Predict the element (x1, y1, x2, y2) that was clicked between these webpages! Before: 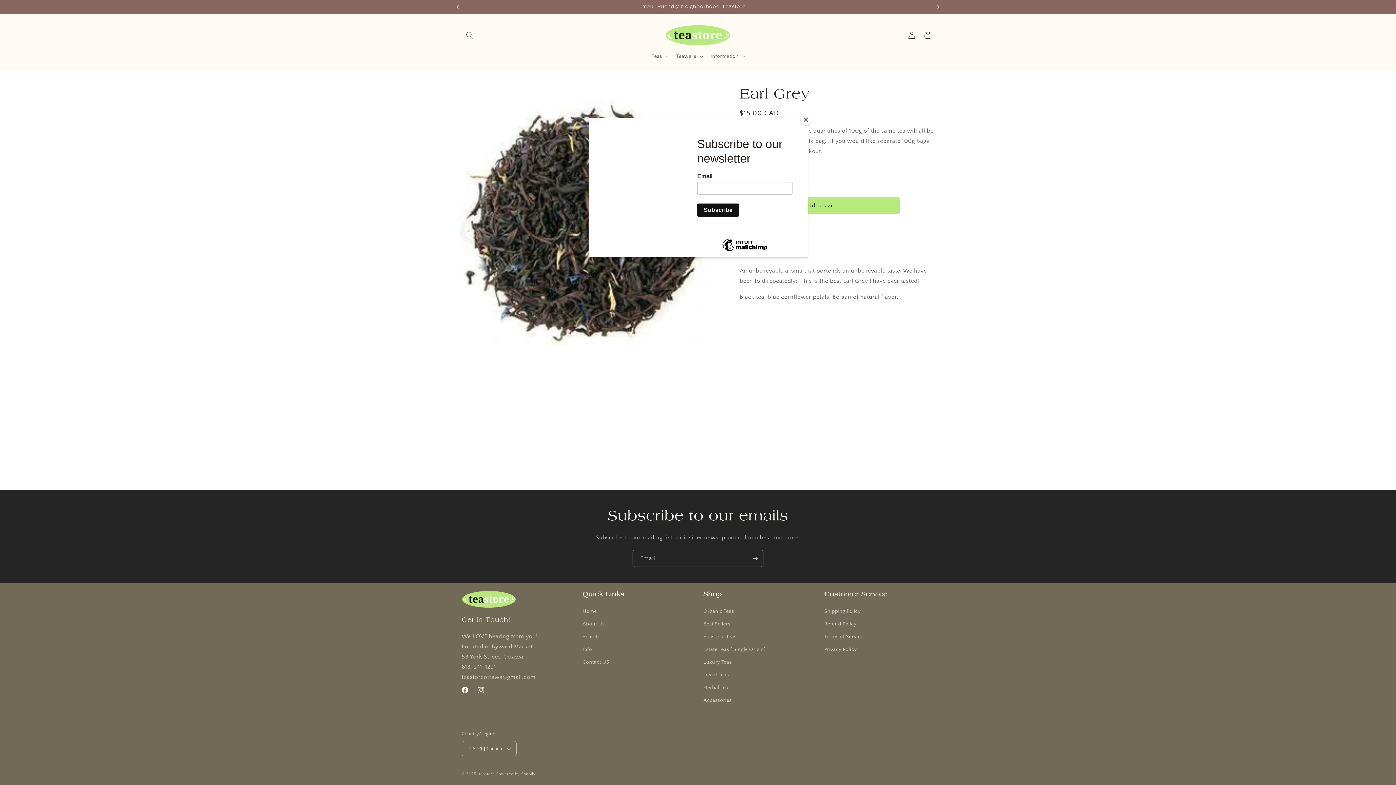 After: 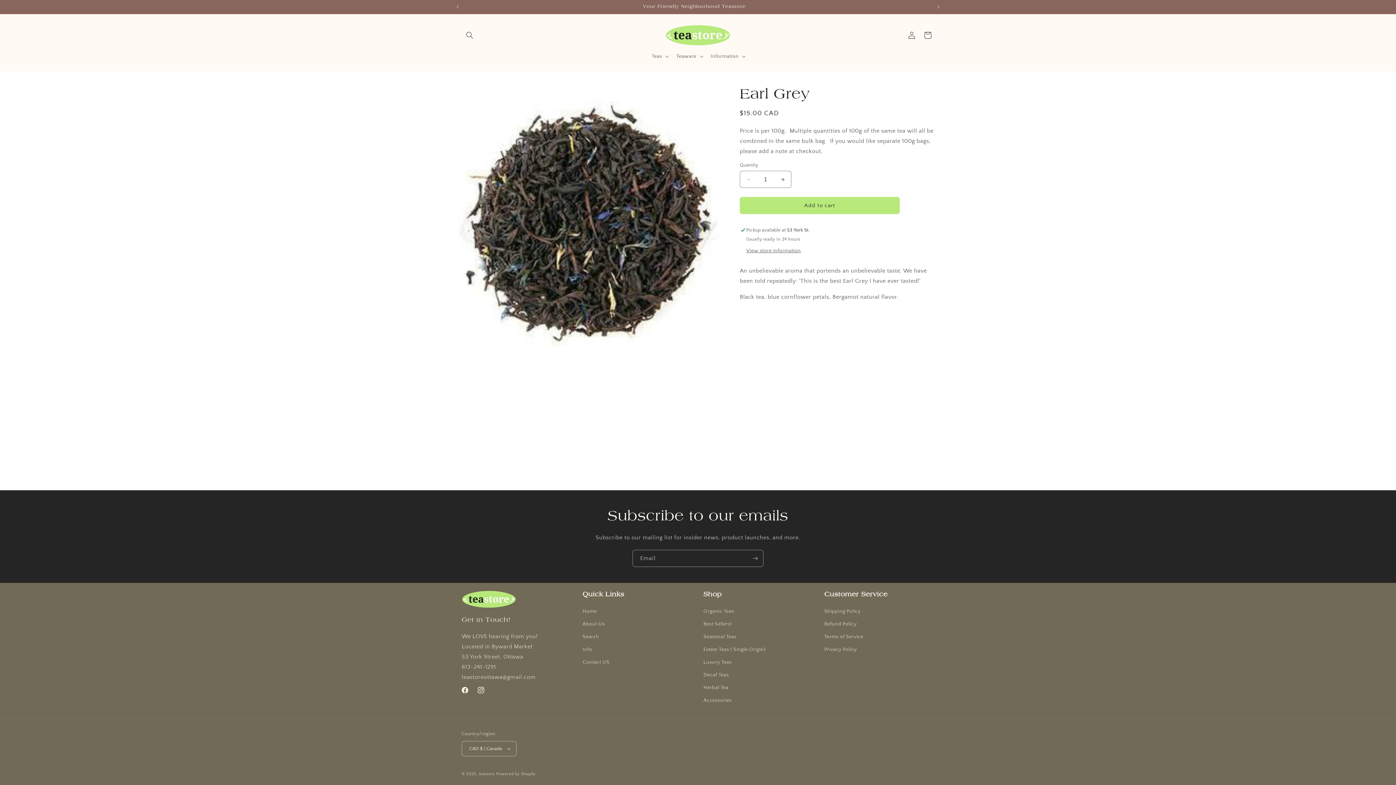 Action: label: Close bbox: (800, 114, 811, 125)